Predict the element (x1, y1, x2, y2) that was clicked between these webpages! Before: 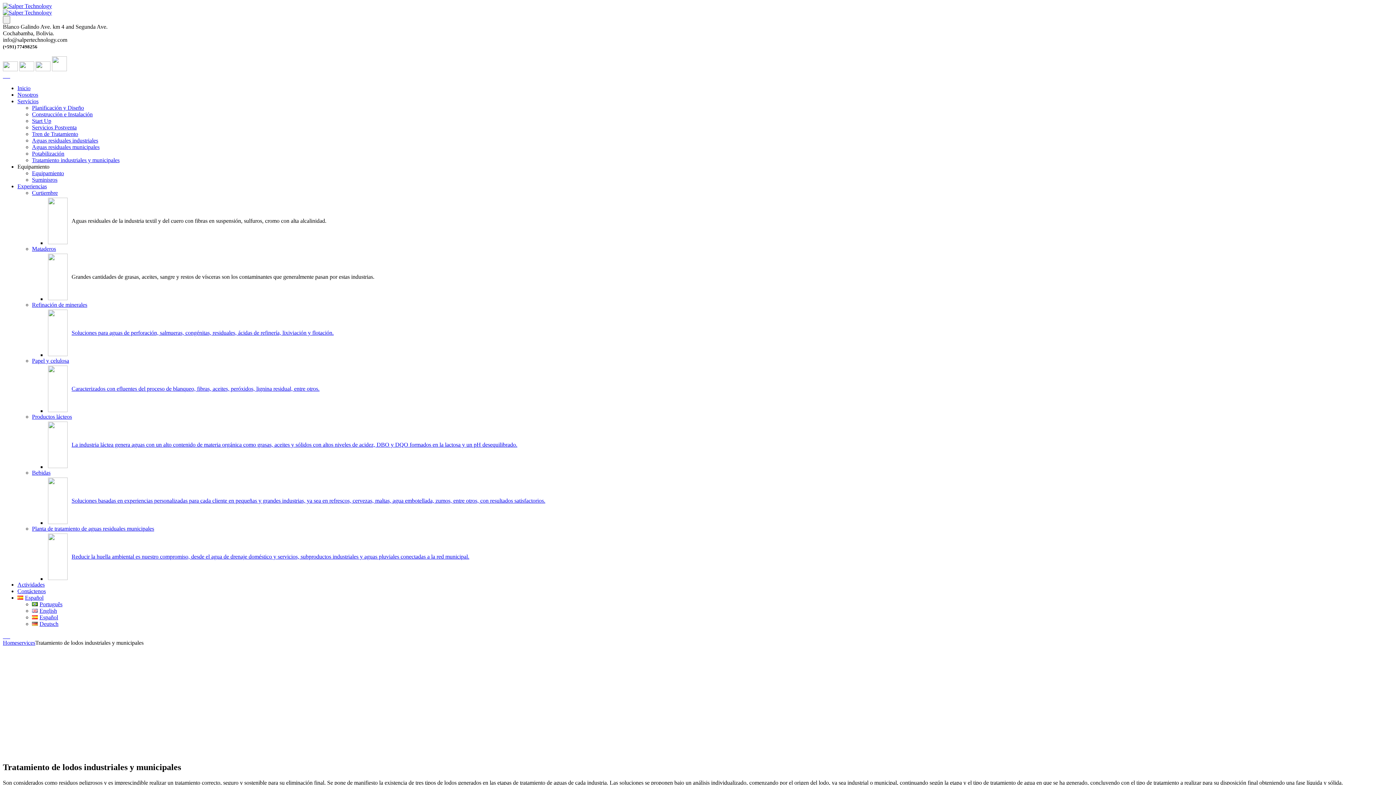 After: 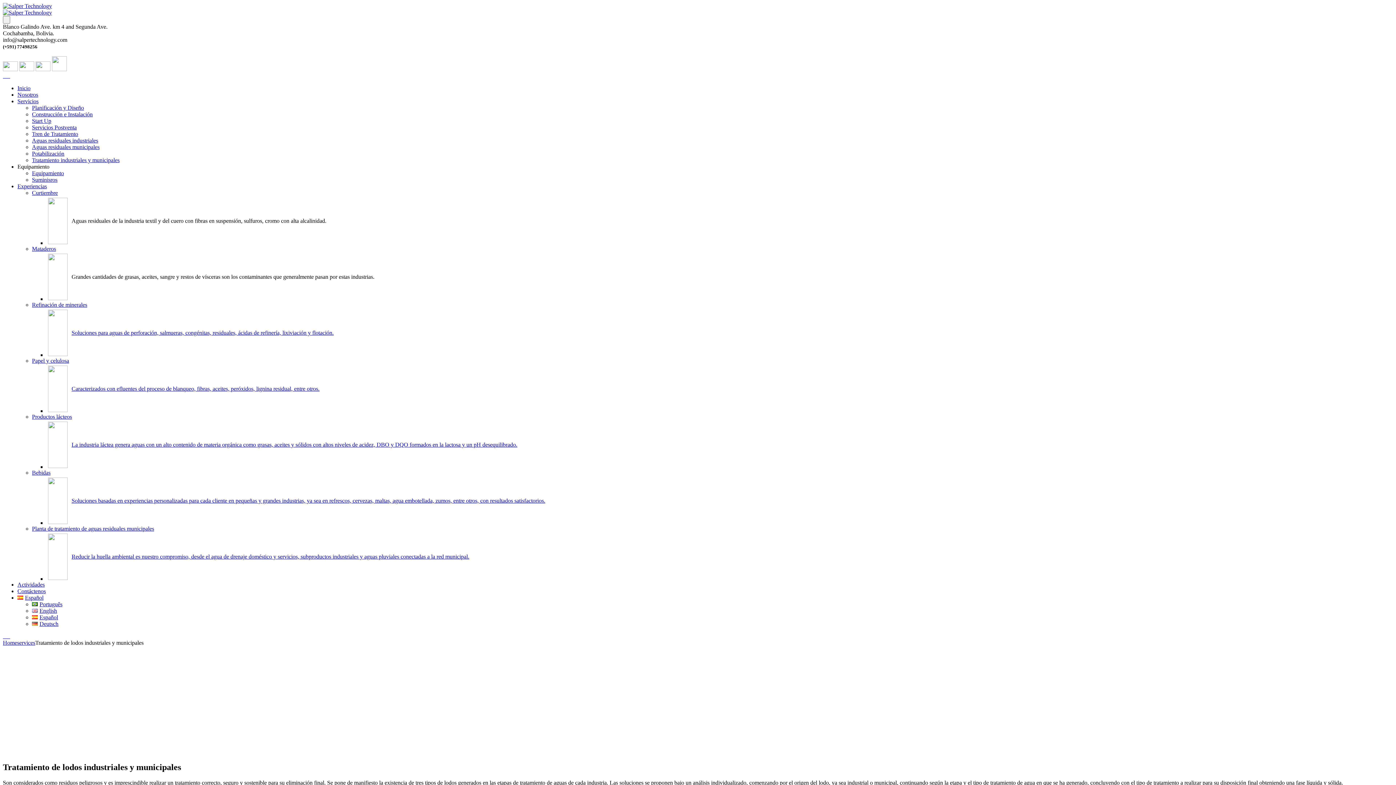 Action: bbox: (17, 594, 43, 601) label: Español